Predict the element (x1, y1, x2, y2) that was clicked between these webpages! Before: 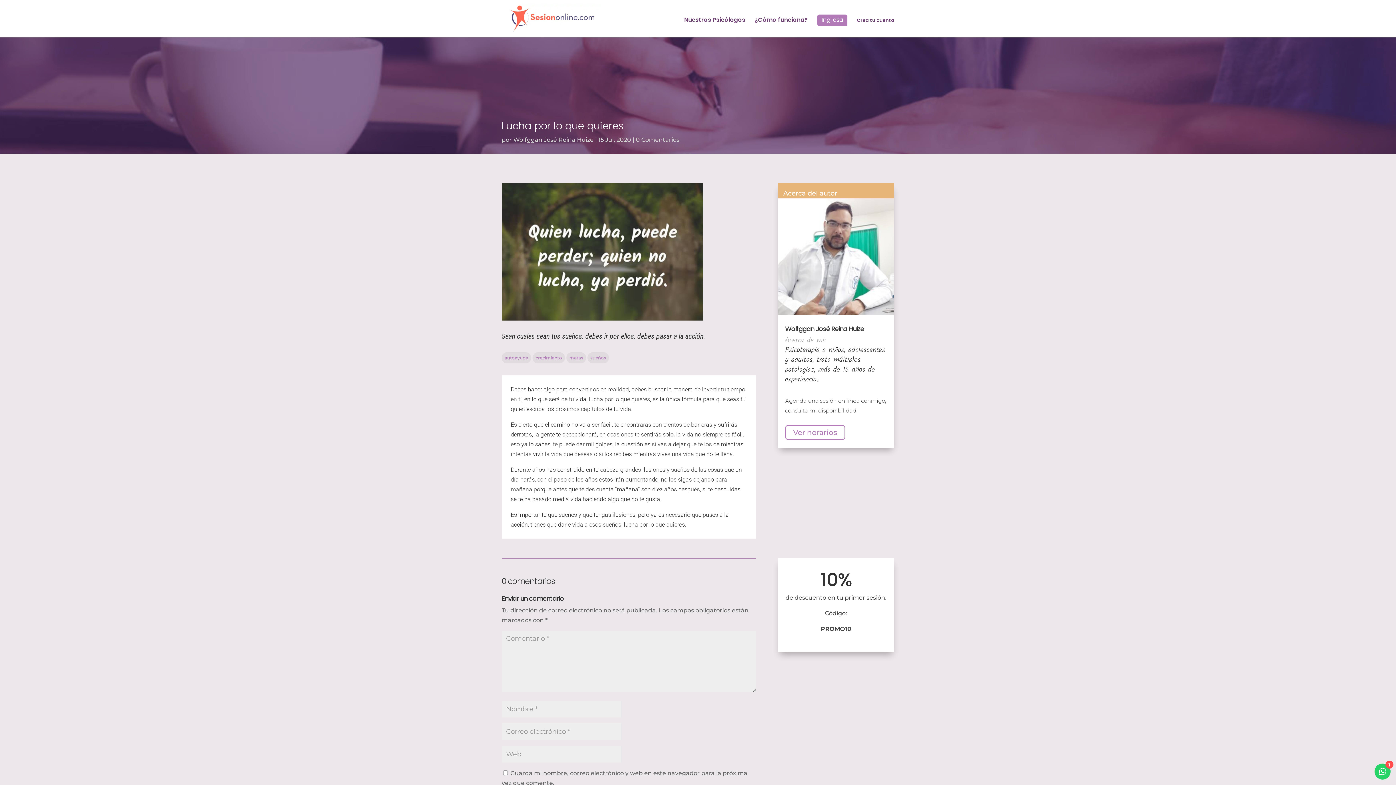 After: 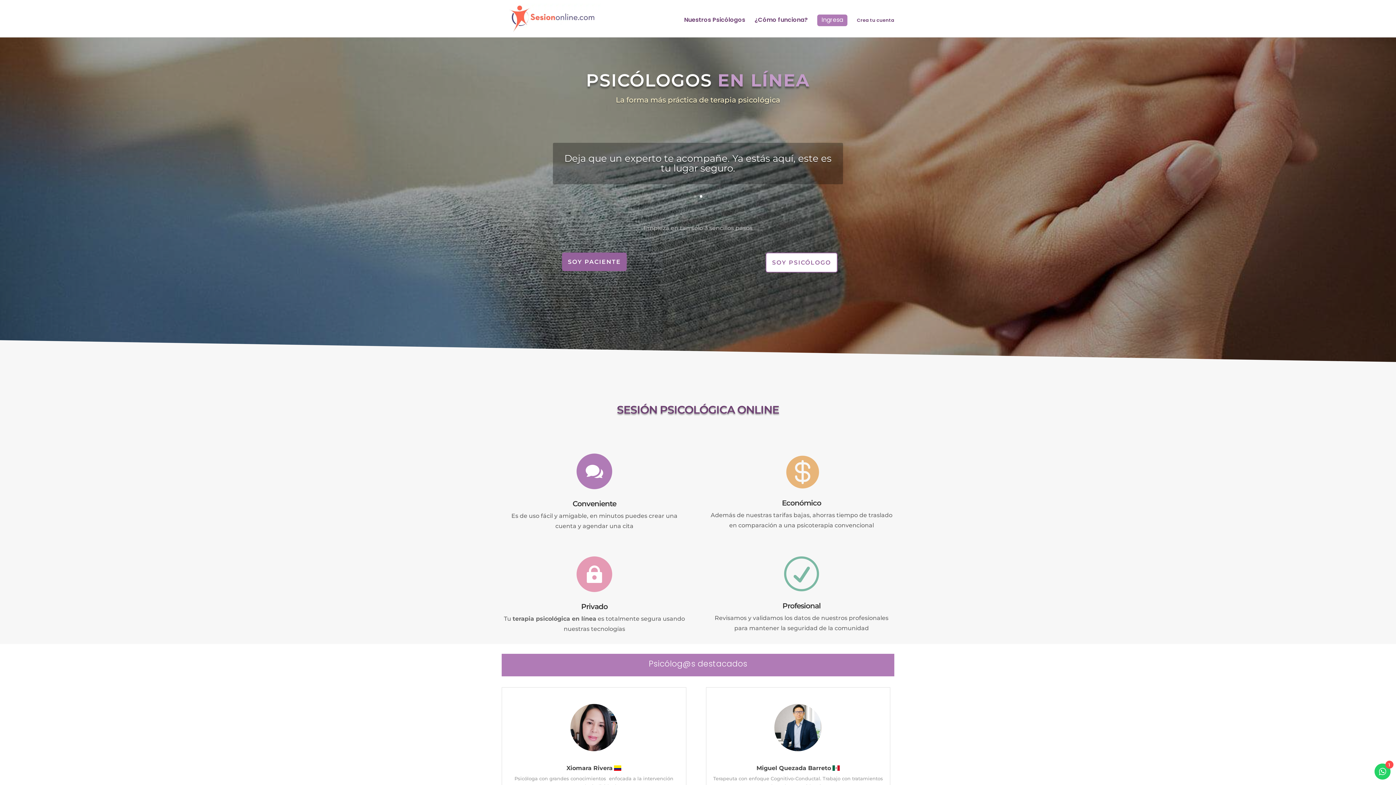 Action: bbox: (503, 14, 600, 22)